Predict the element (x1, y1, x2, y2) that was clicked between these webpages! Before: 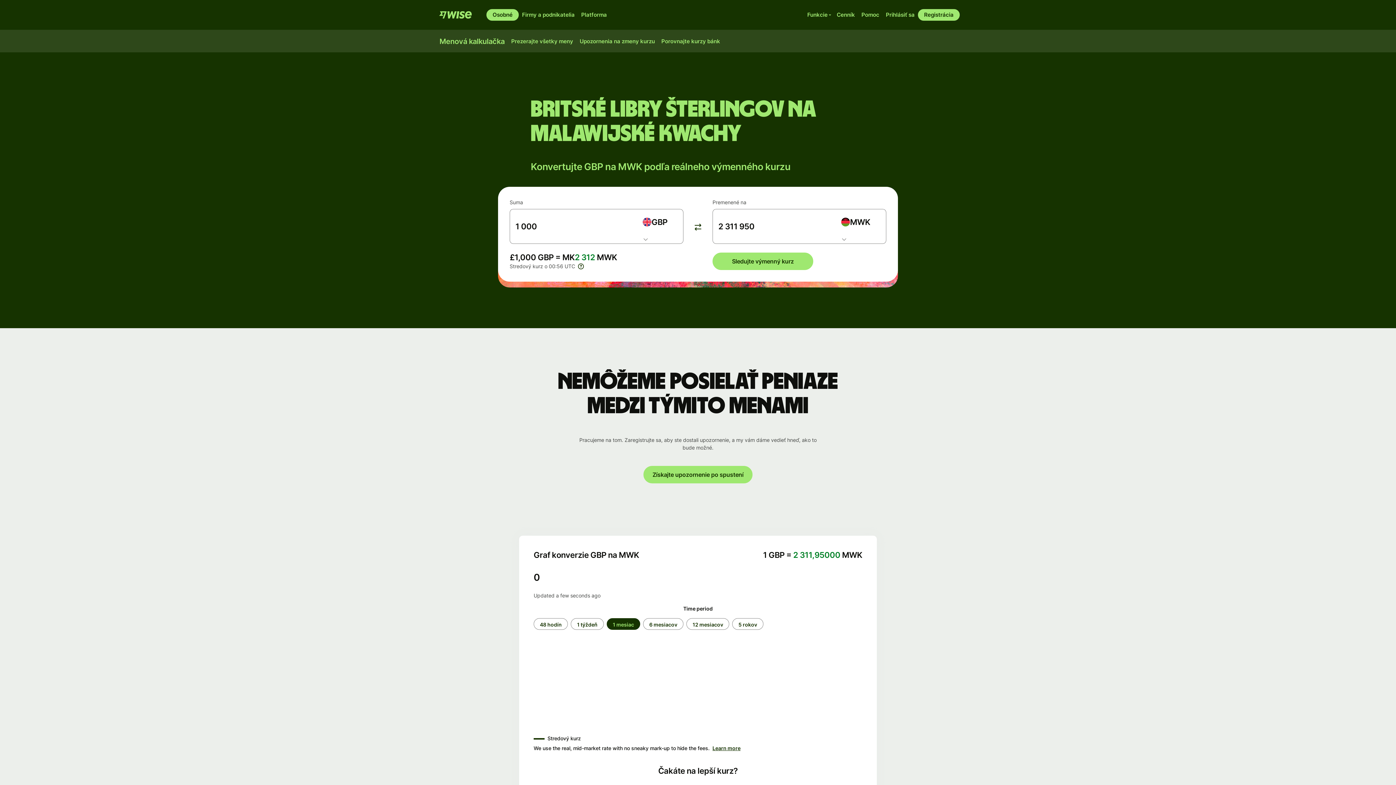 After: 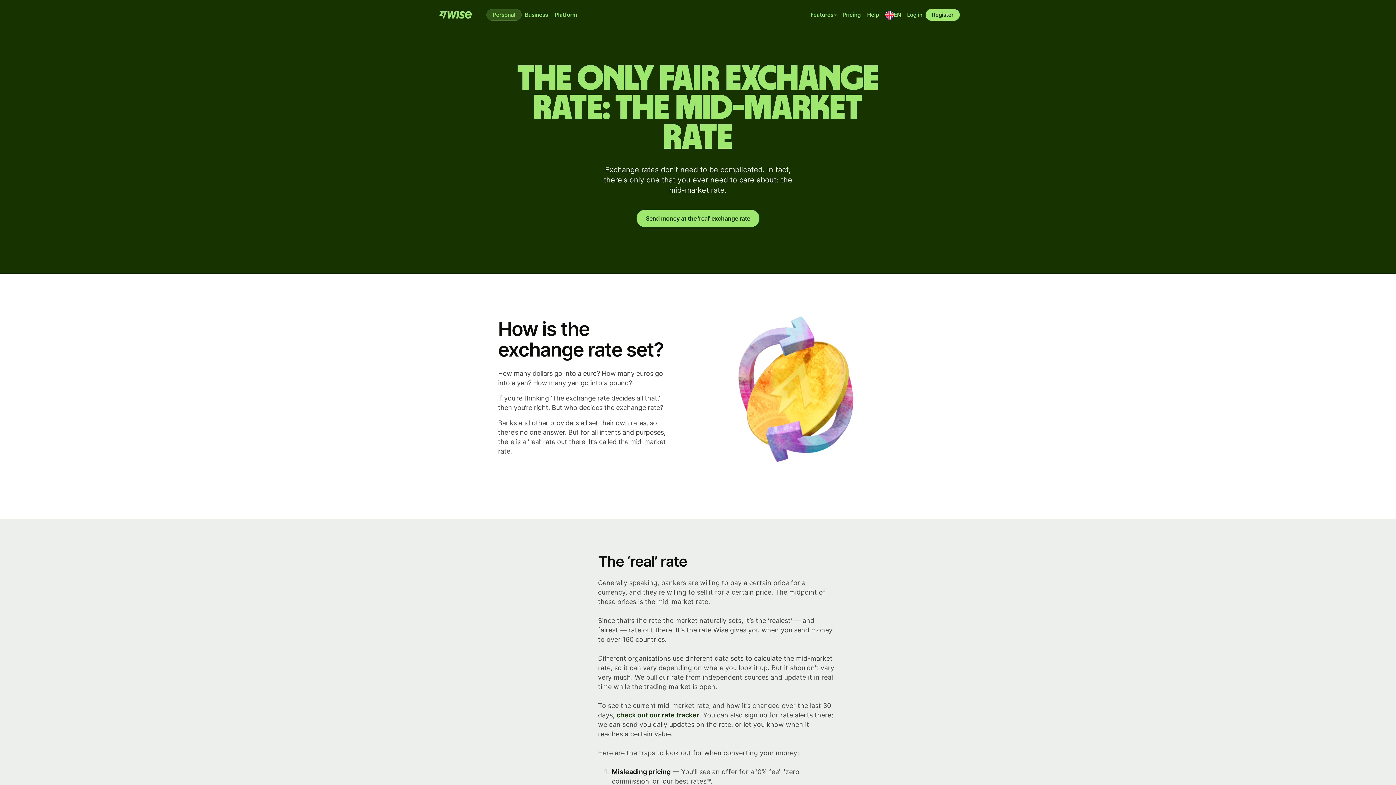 Action: bbox: (578, 263, 583, 269) label: Stredový kurz